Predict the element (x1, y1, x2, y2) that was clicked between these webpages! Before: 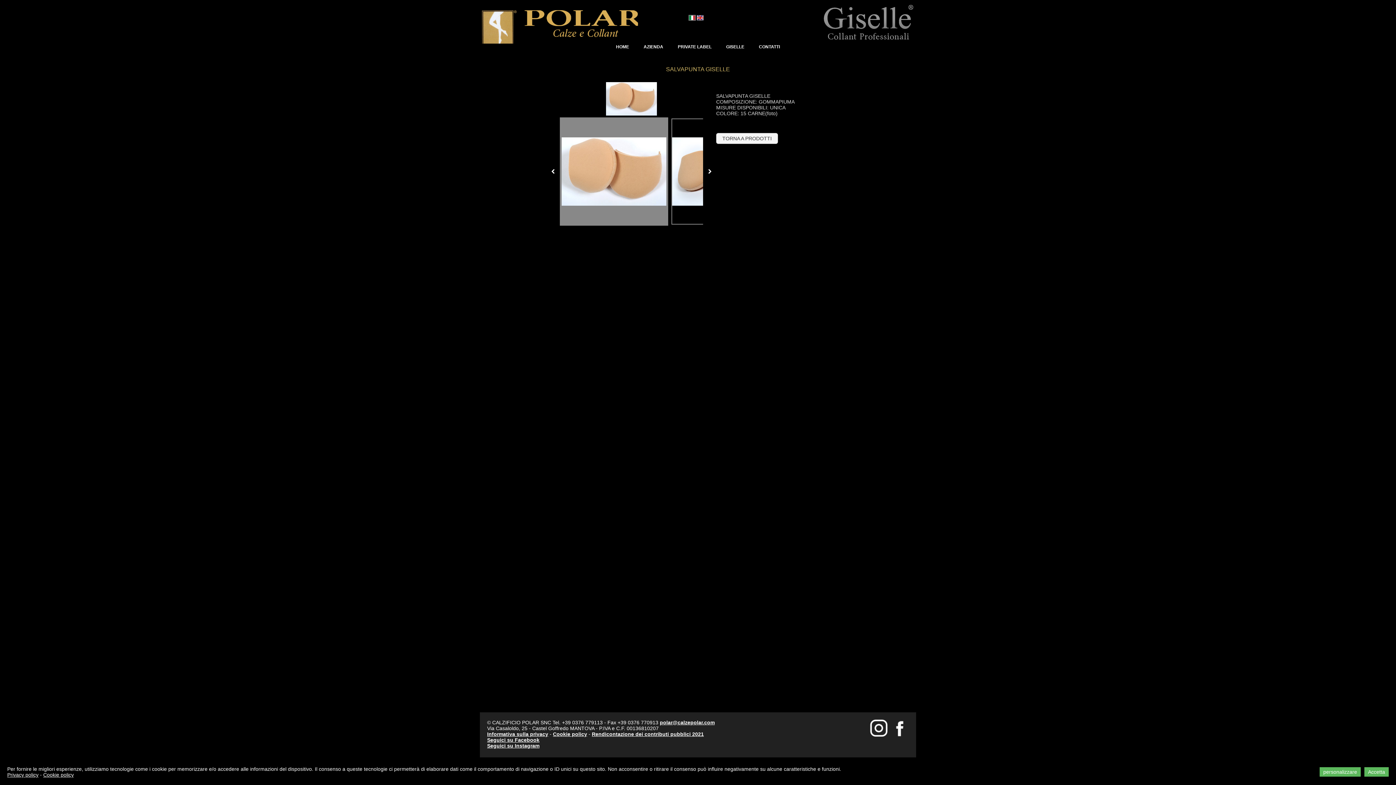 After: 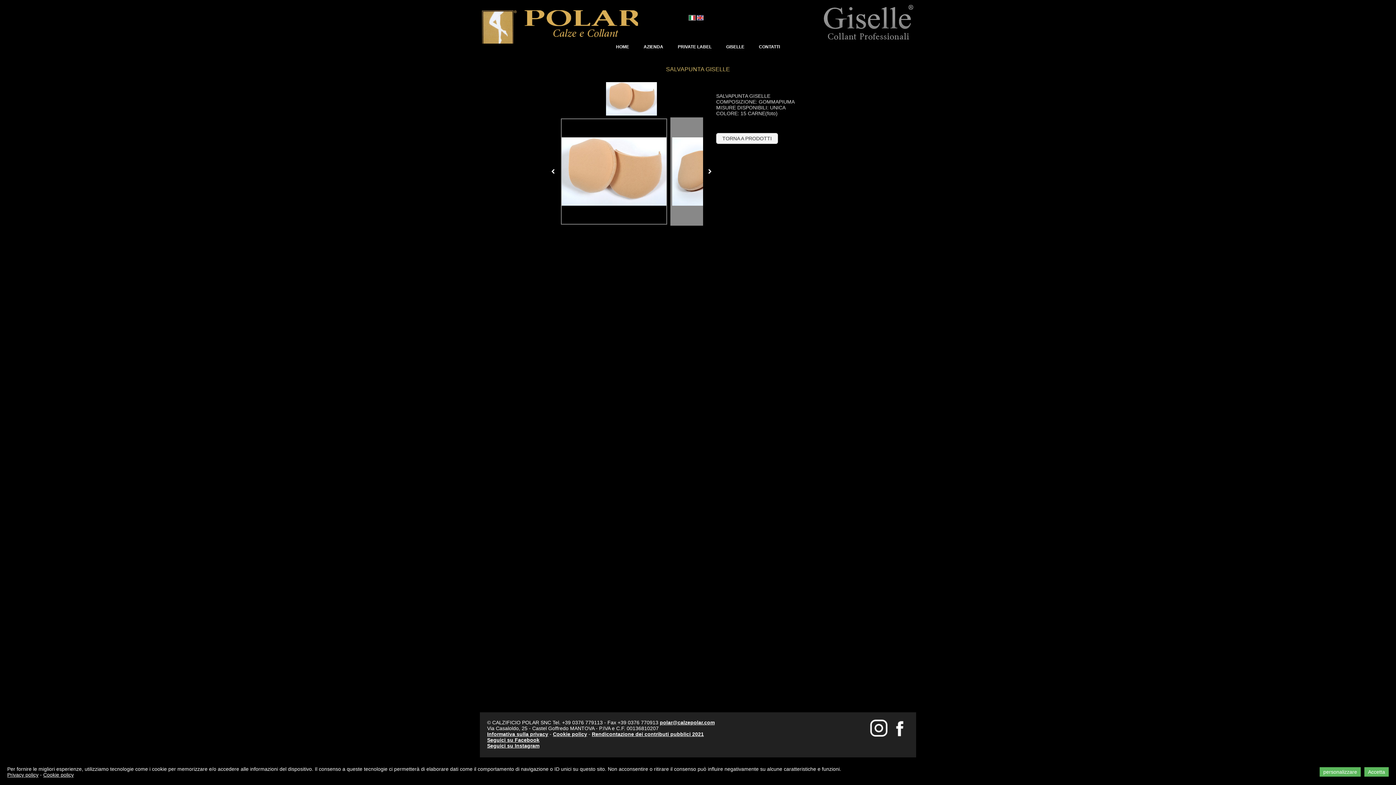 Action: bbox: (688, 14, 696, 21)